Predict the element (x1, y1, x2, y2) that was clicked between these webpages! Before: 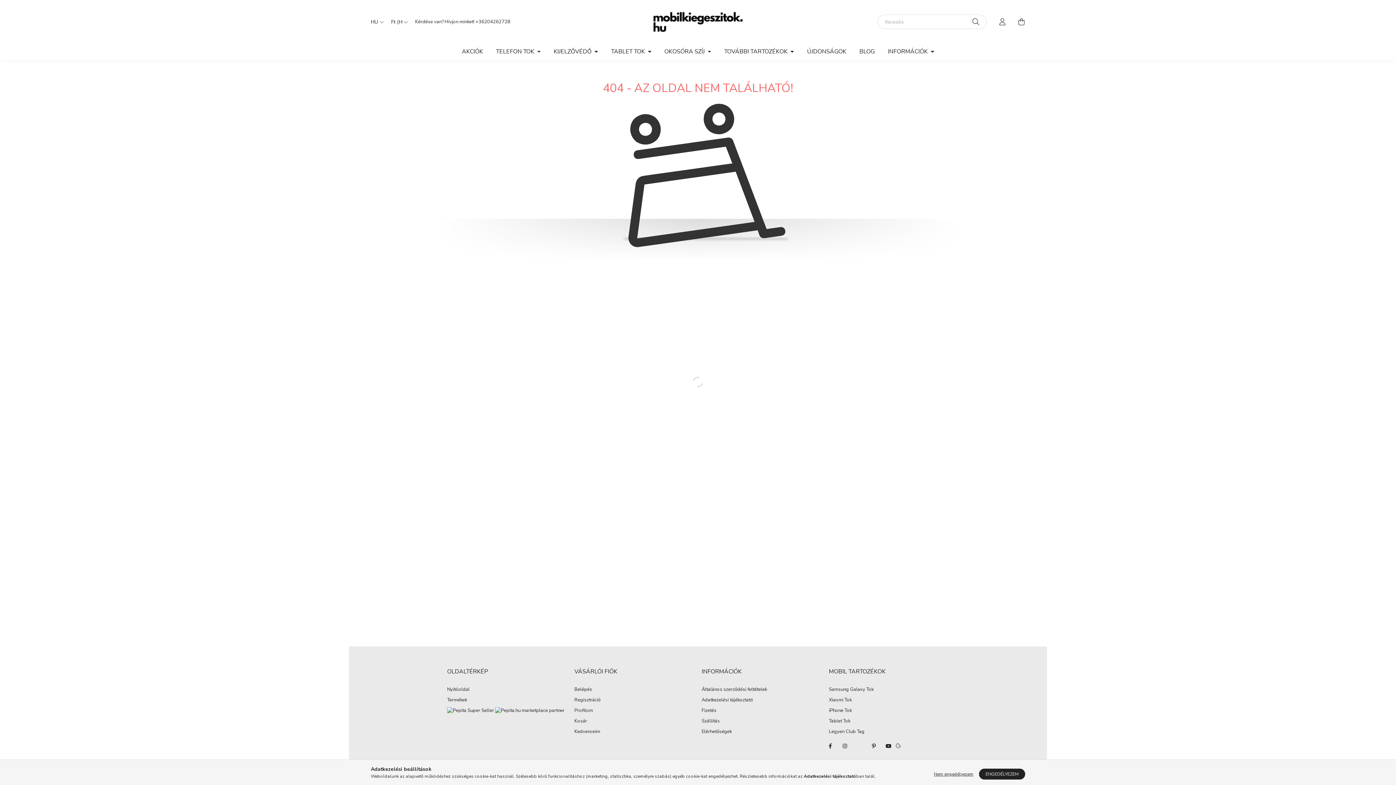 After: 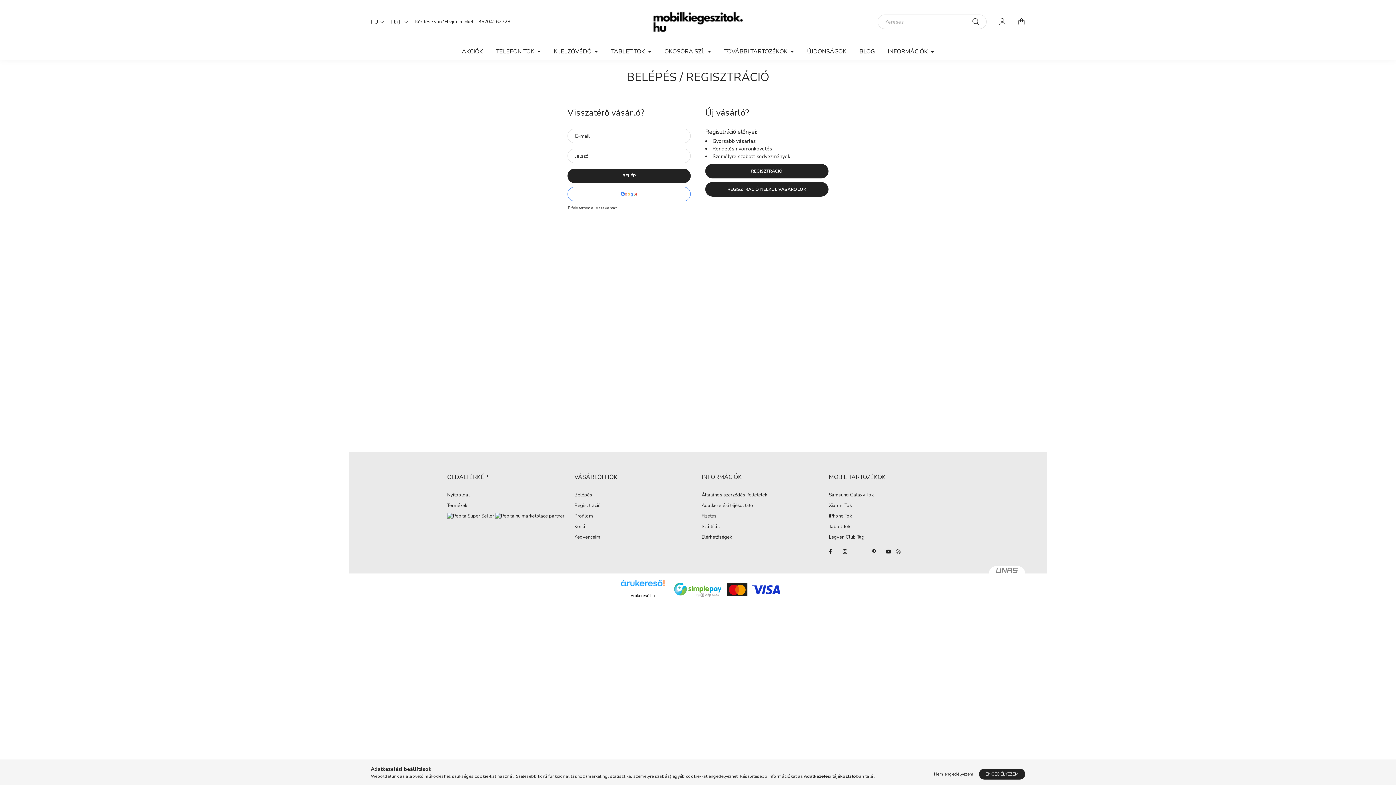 Action: label: Profilom bbox: (574, 708, 593, 713)